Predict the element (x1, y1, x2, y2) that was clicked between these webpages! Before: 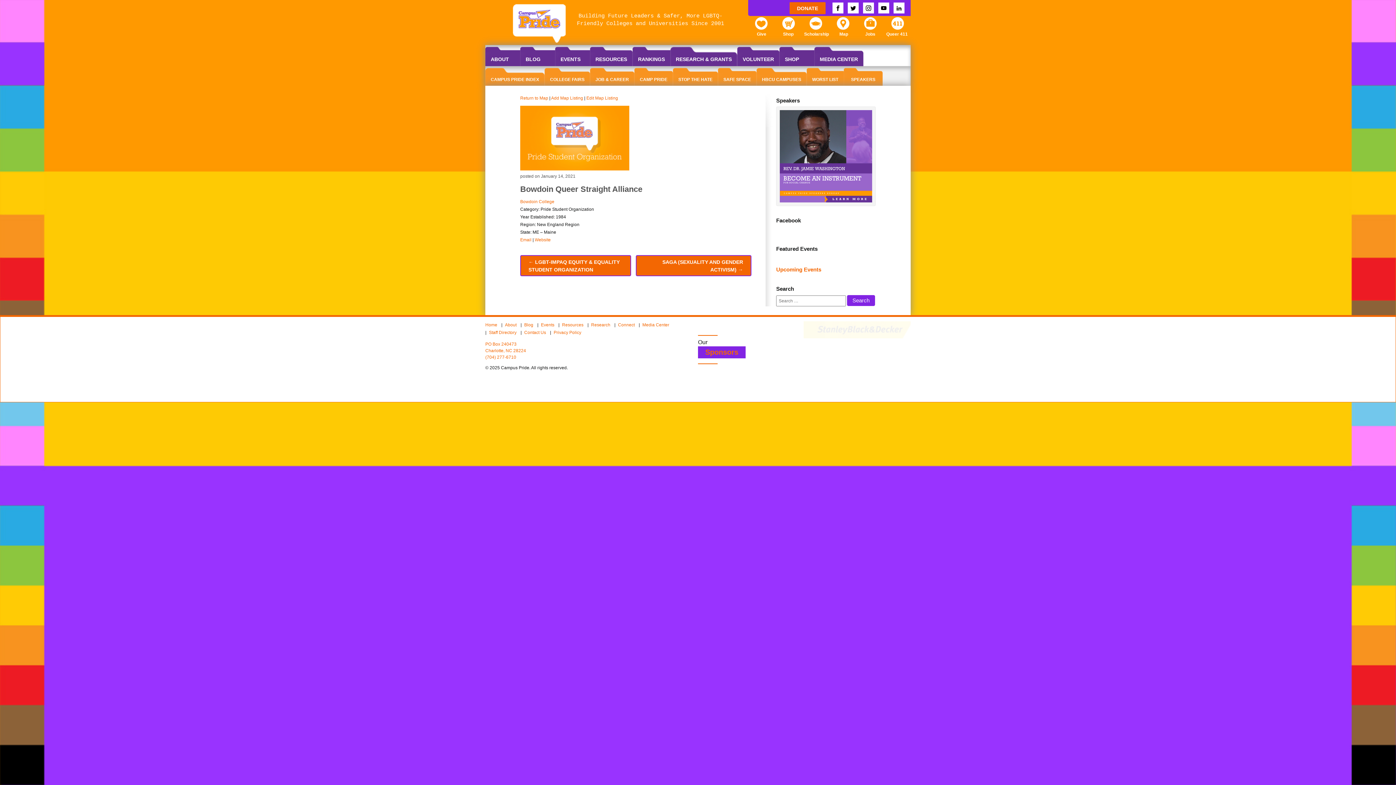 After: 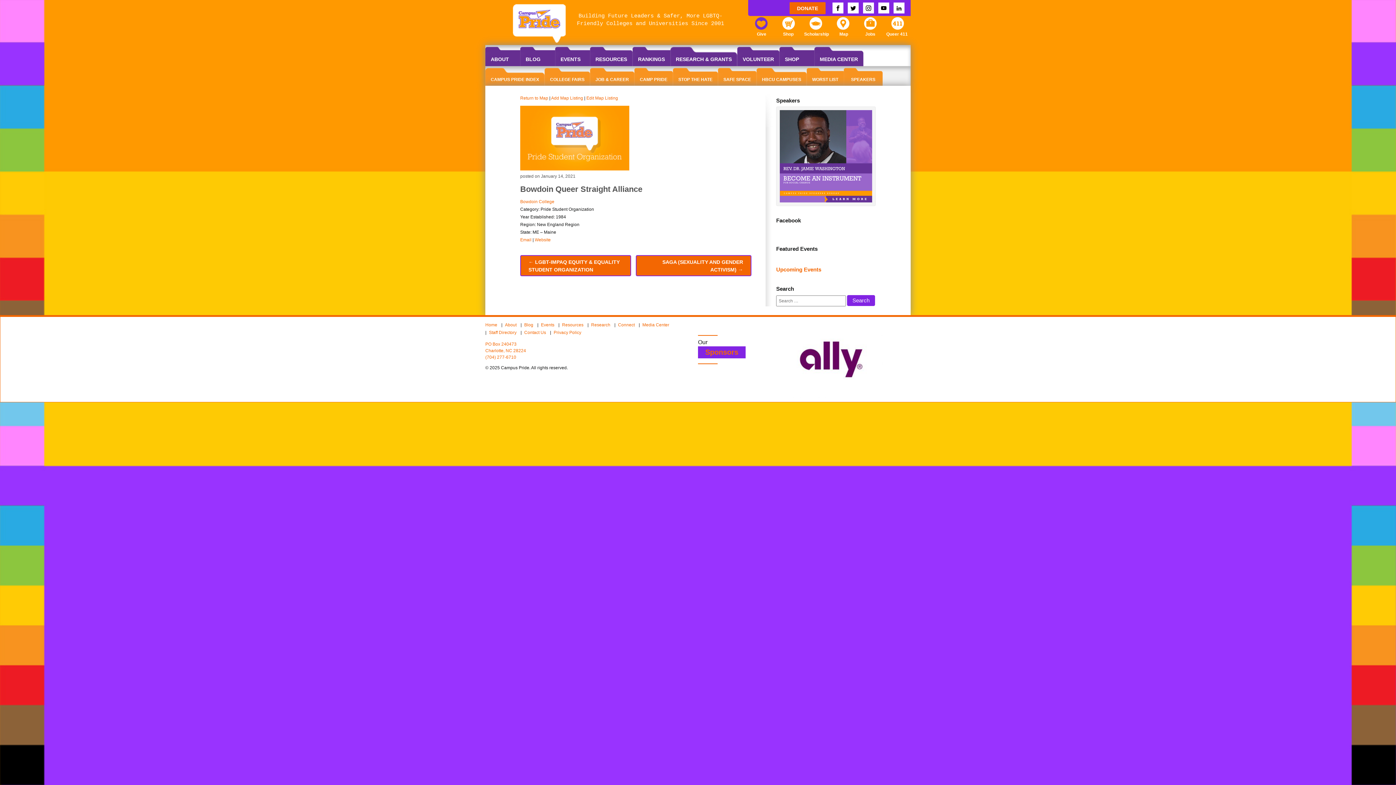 Action: bbox: (750, 16, 772, 34) label: Give